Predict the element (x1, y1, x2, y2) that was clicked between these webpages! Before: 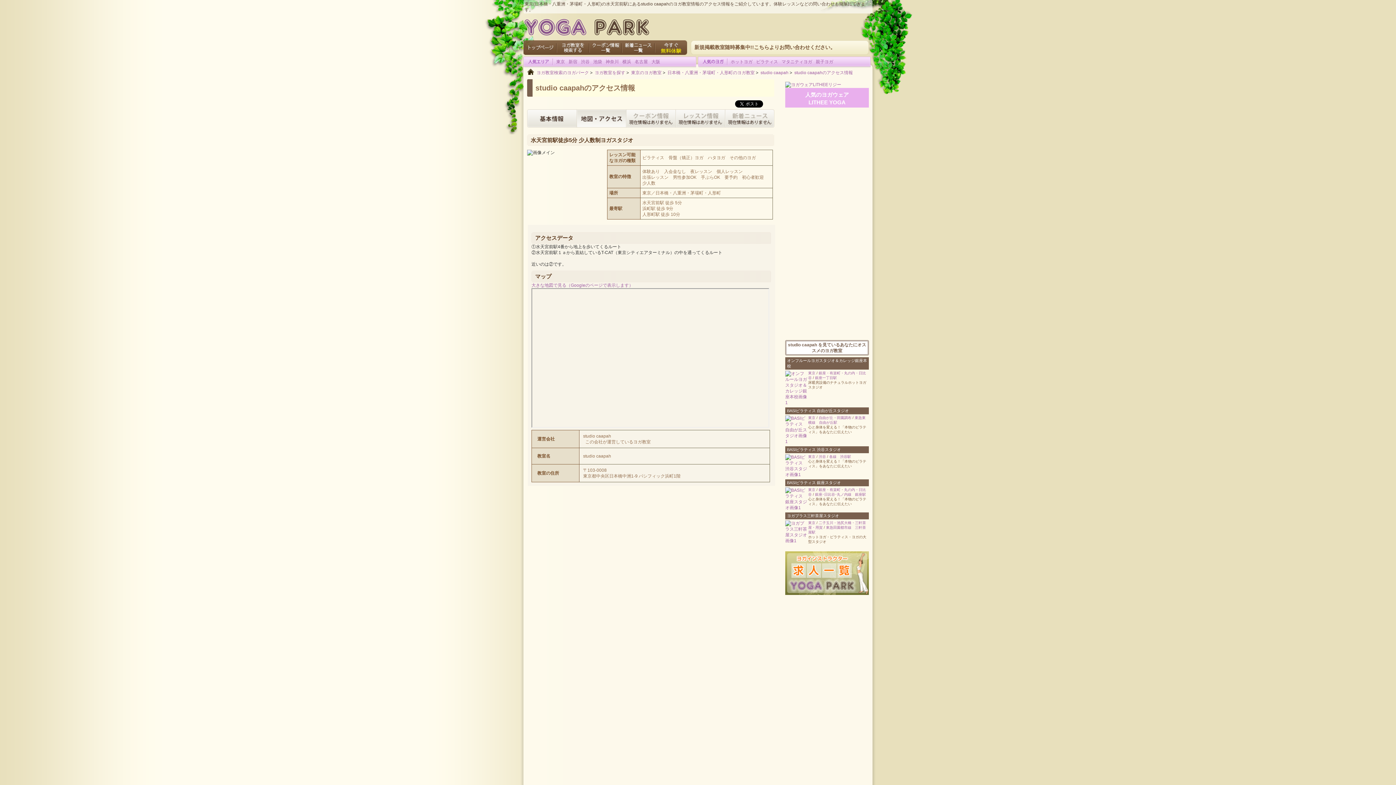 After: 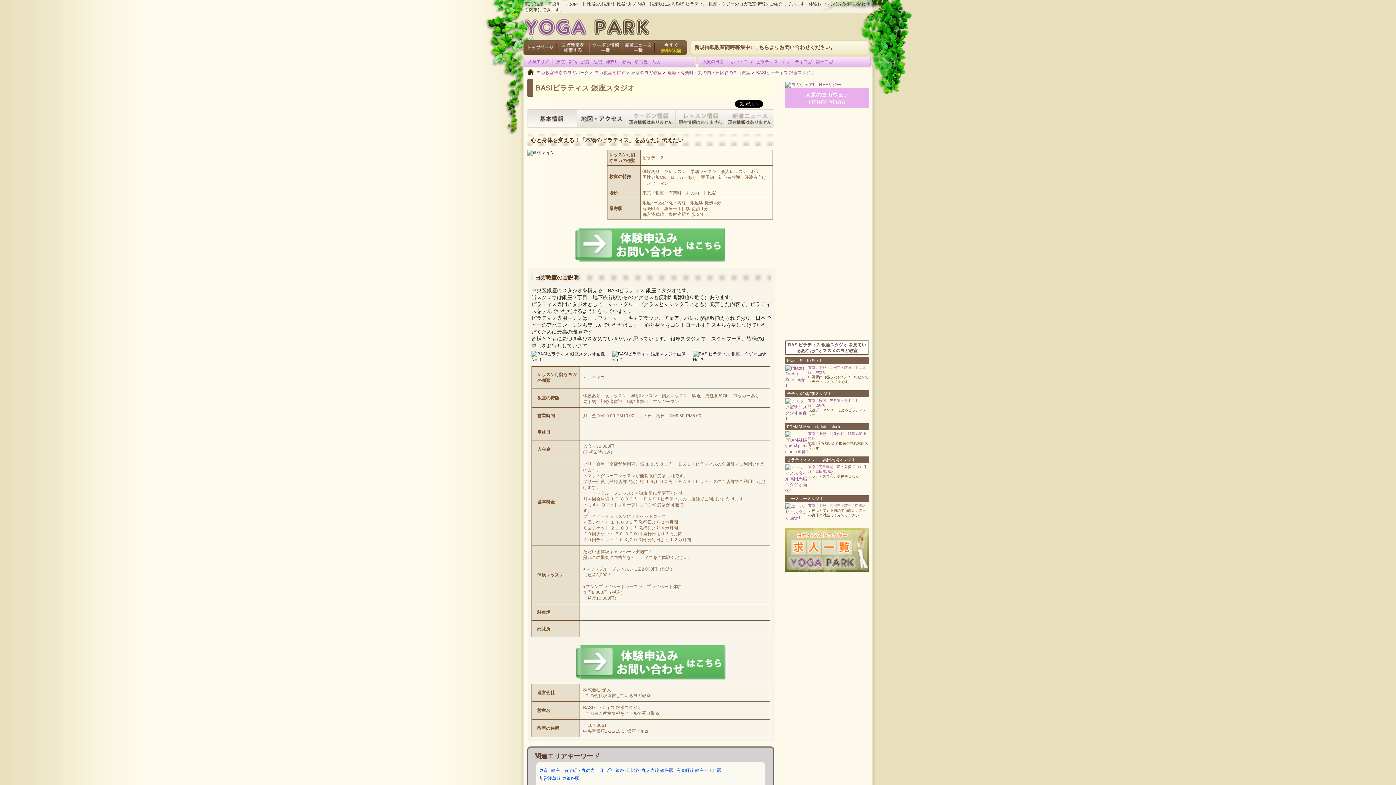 Action: label: BASIピラティス 銀座スタジオ bbox: (787, 480, 841, 485)